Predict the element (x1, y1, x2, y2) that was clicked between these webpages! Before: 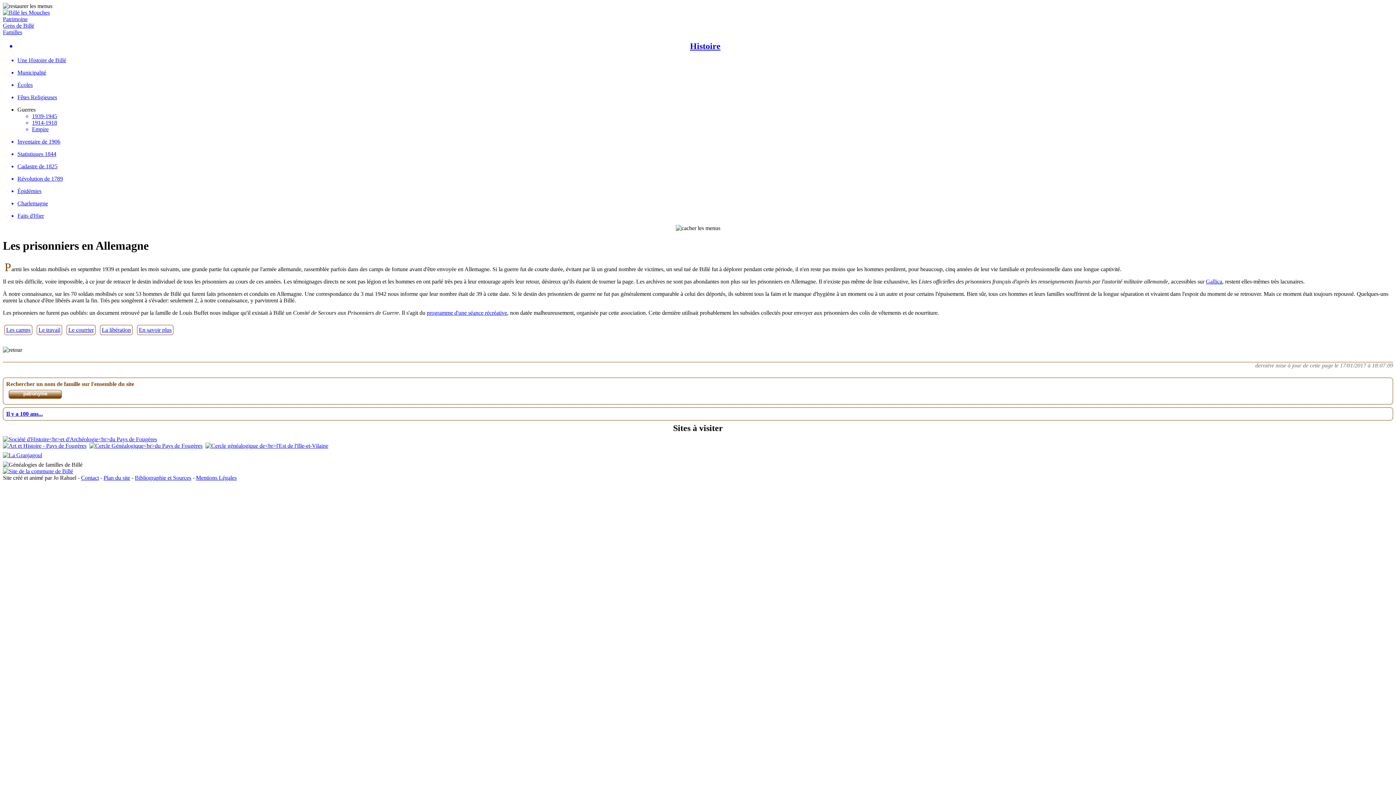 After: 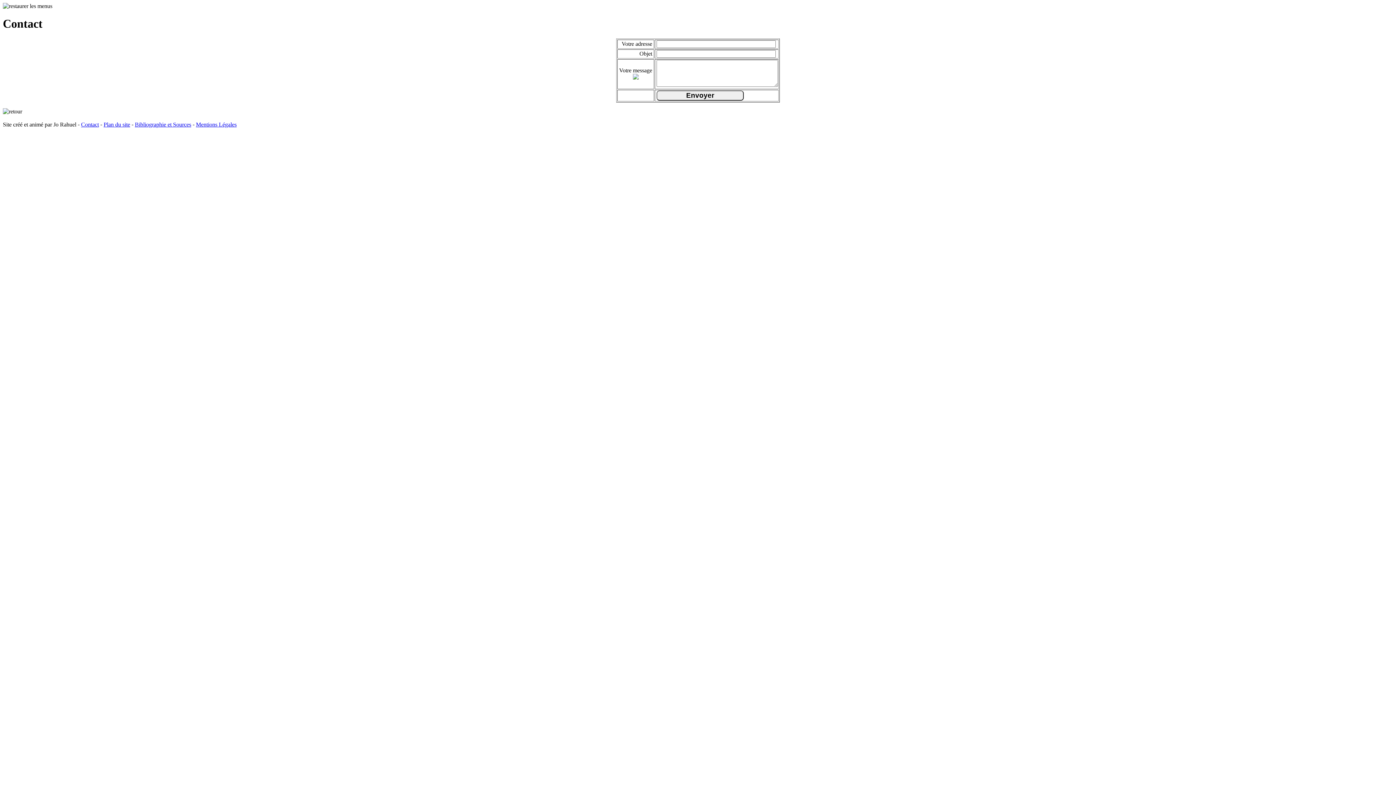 Action: label: Contact bbox: (81, 474, 98, 481)